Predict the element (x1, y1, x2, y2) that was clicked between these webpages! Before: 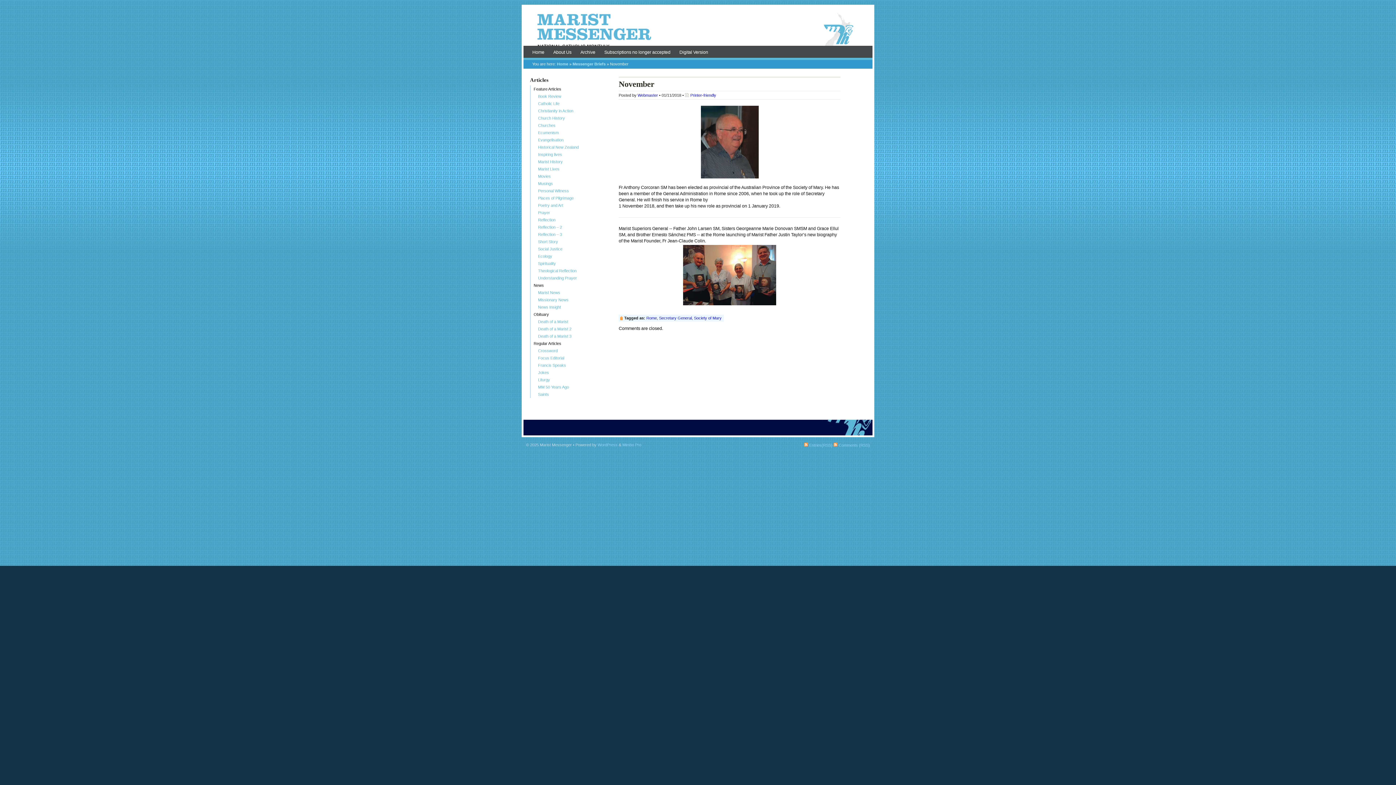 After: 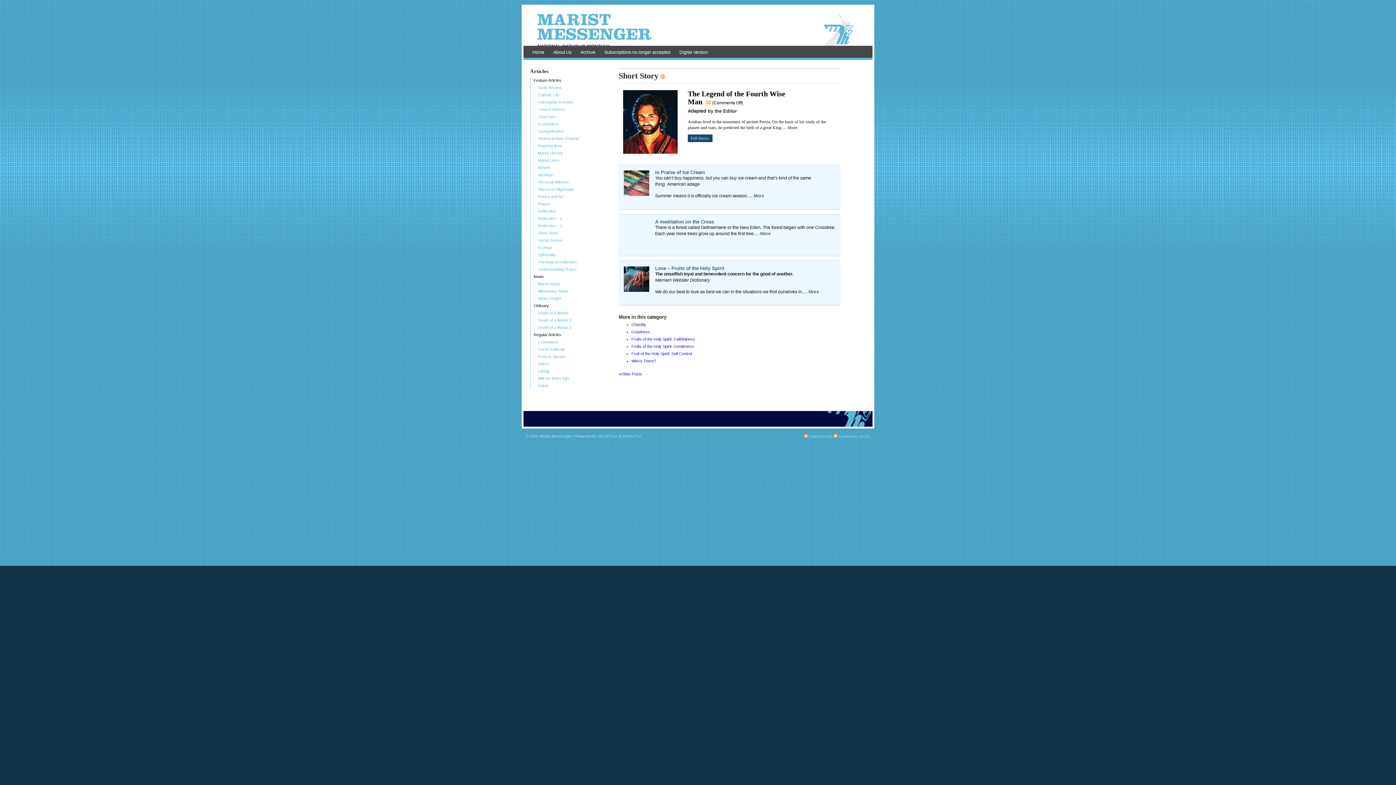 Action: bbox: (530, 238, 606, 245) label: Short Story